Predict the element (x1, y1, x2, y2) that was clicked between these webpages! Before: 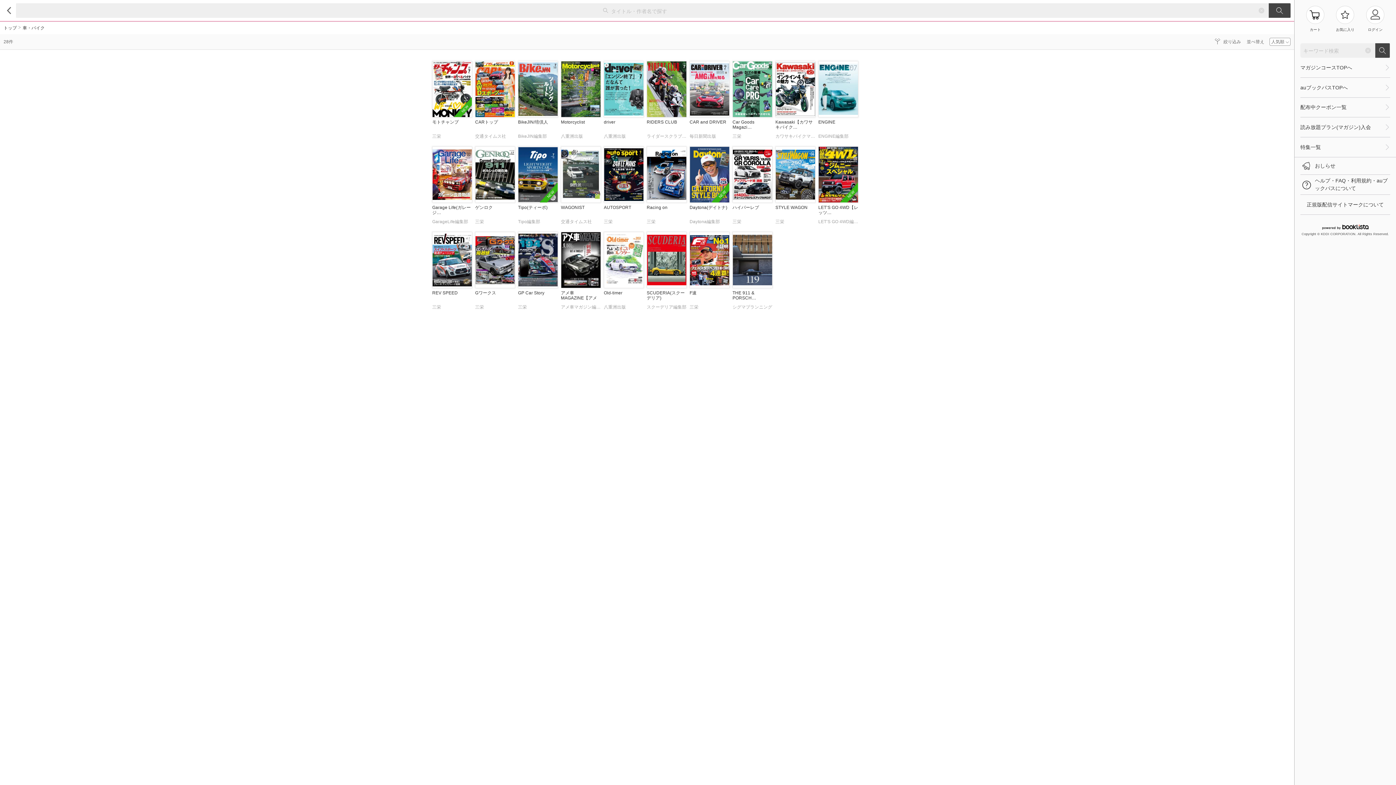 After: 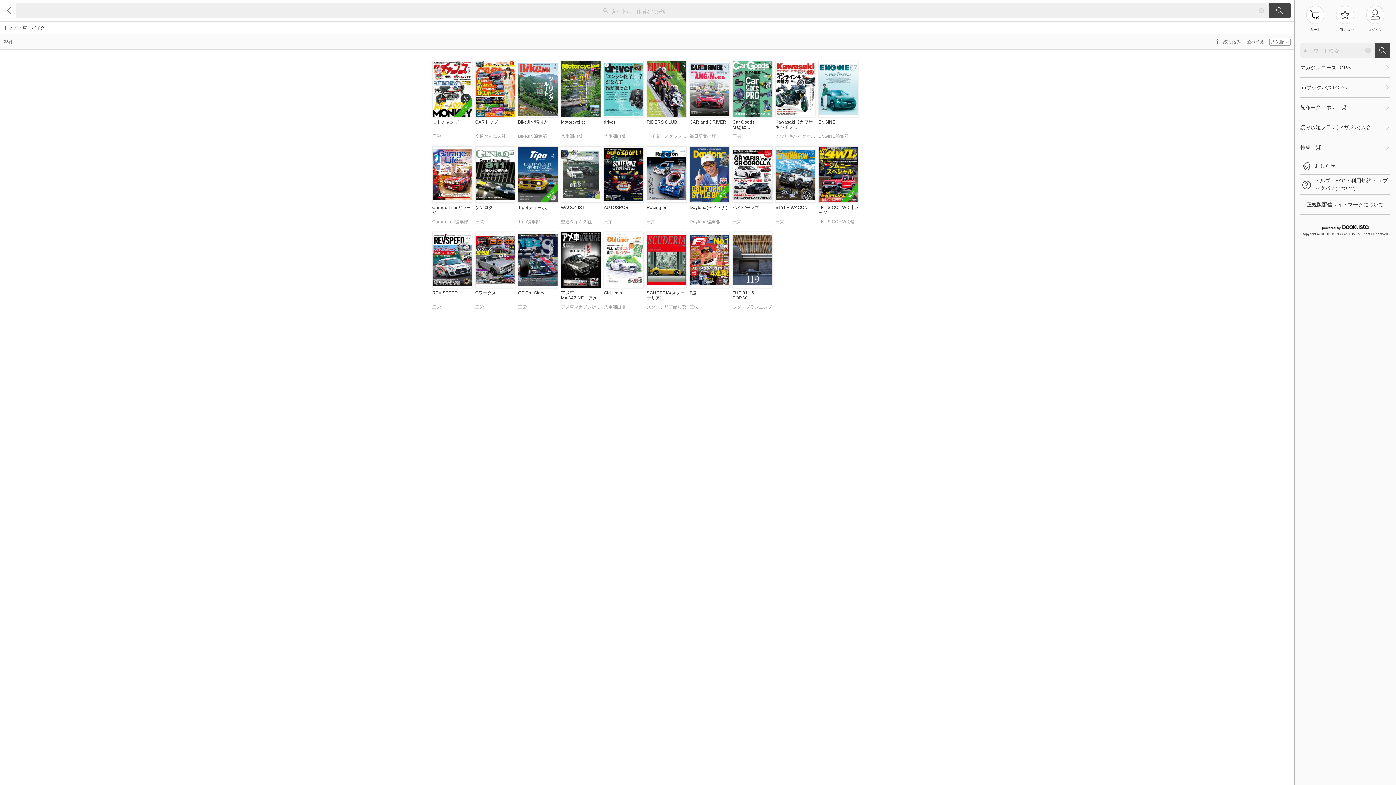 Action: label: Car Goods Magazi…
三栄 bbox: (732, 61, 772, 142)